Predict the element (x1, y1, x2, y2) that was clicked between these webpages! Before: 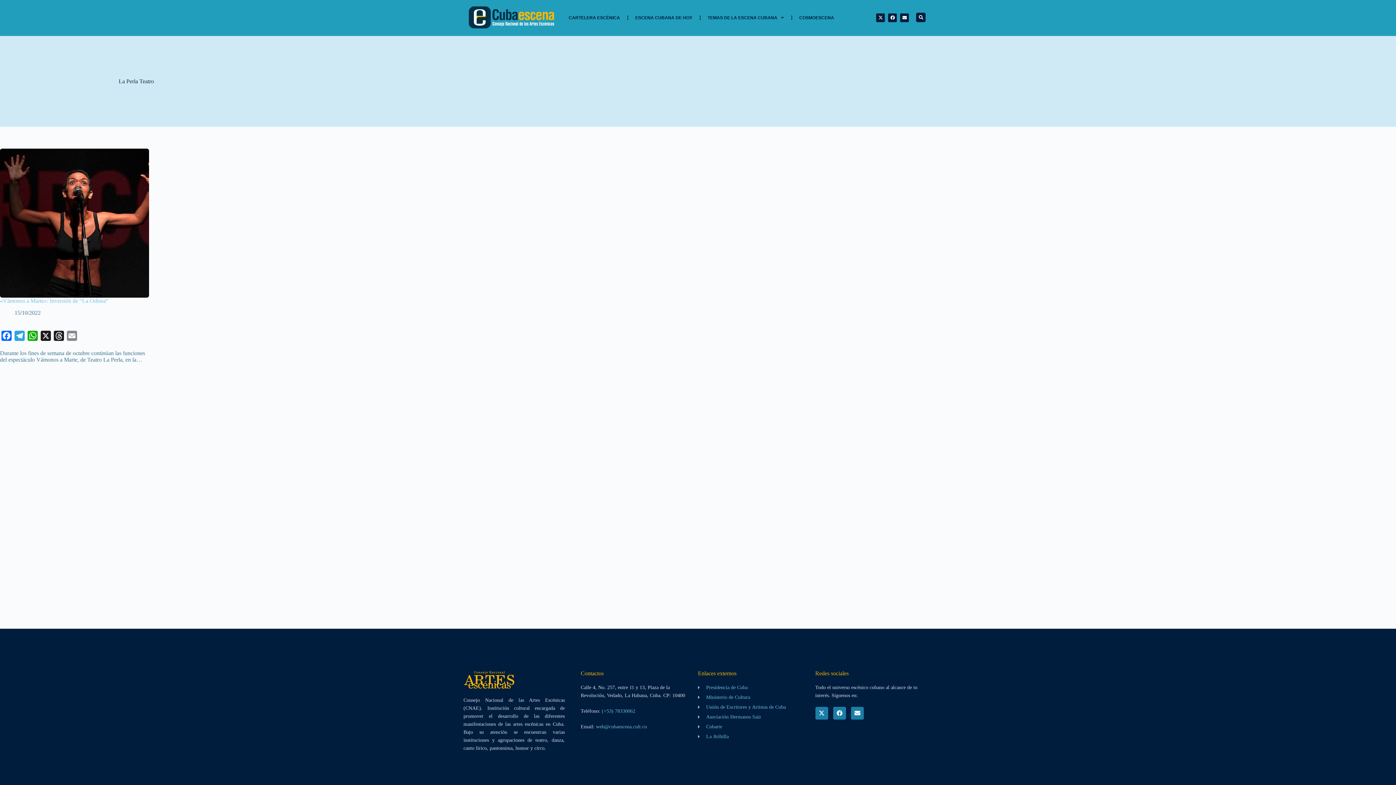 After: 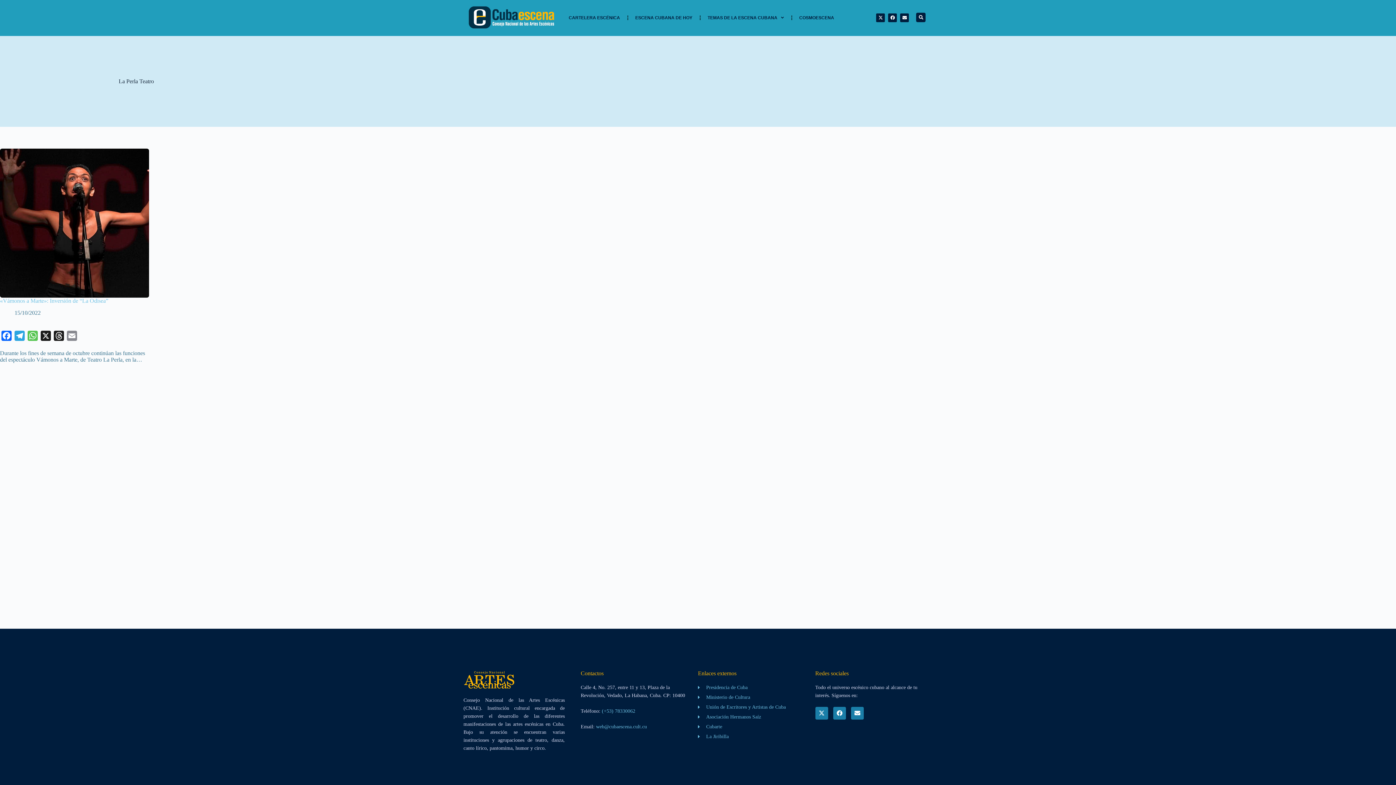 Action: label: WhatsApp bbox: (26, 330, 39, 344)